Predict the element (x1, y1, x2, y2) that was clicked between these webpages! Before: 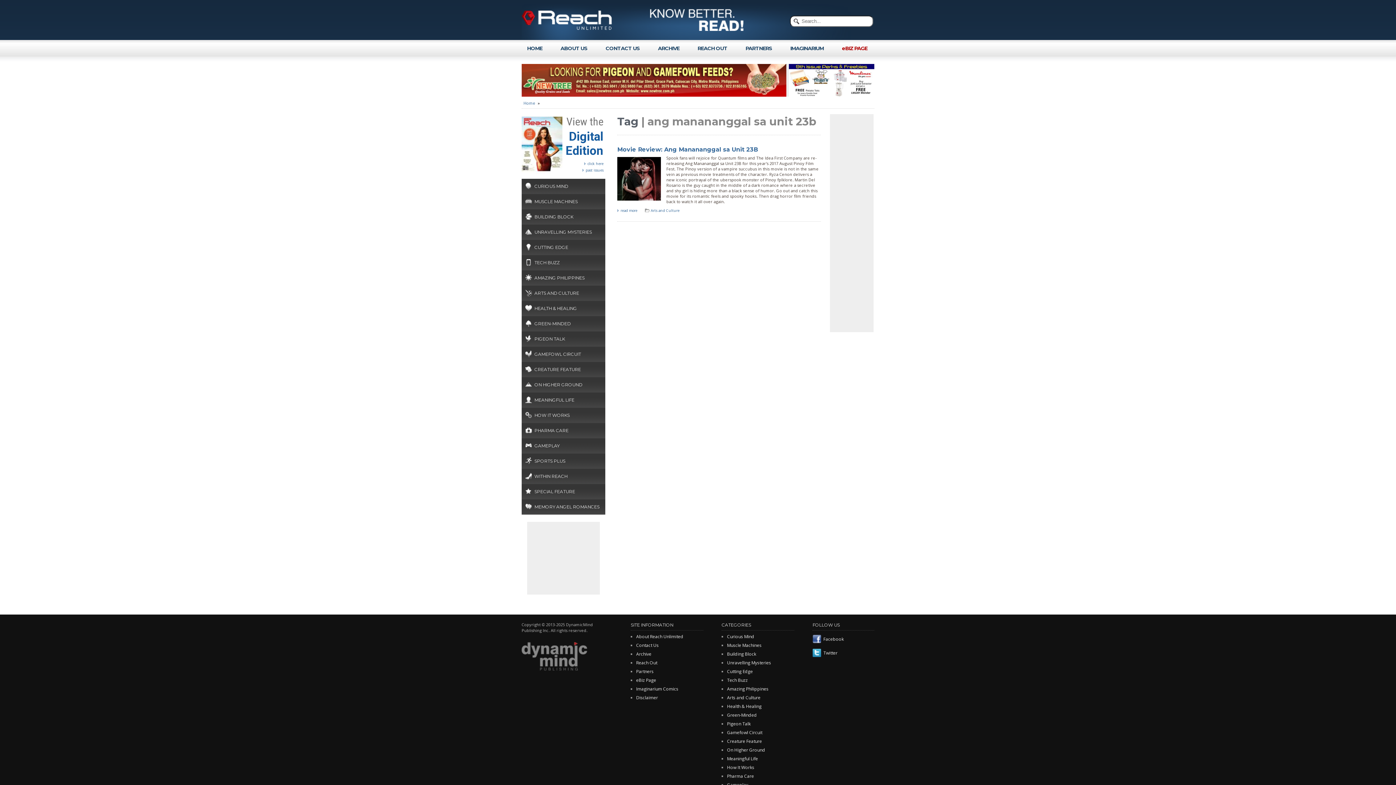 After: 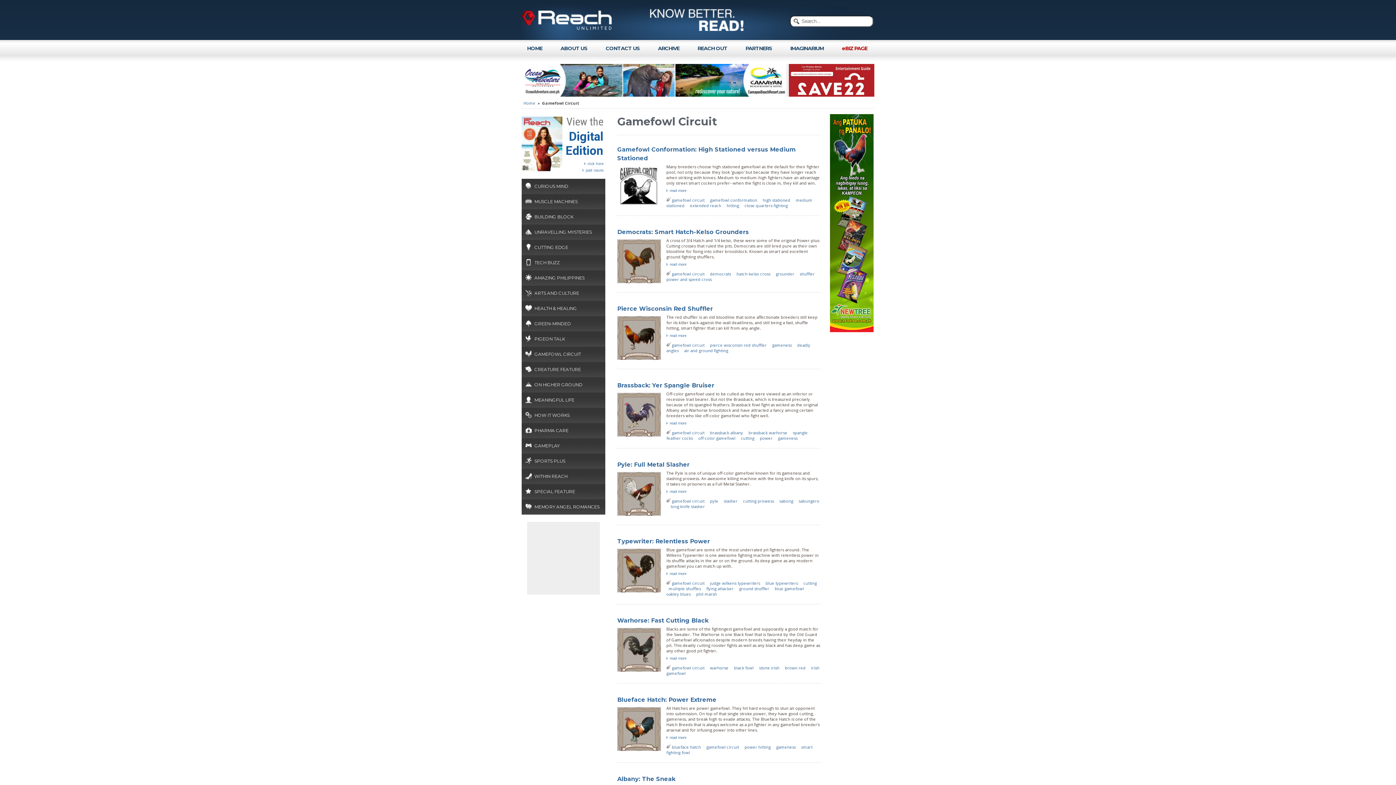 Action: bbox: (727, 729, 762, 736) label: Gamefowl Circuit